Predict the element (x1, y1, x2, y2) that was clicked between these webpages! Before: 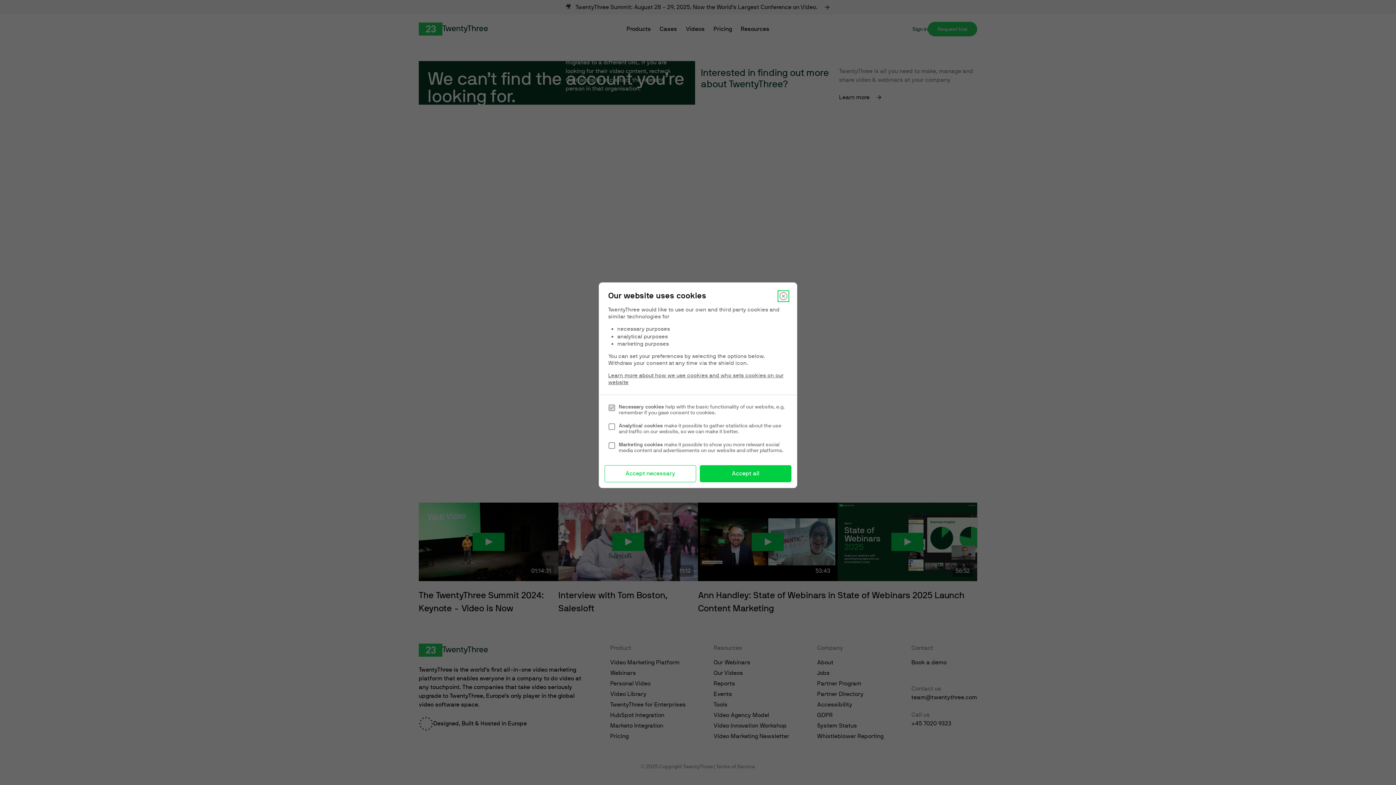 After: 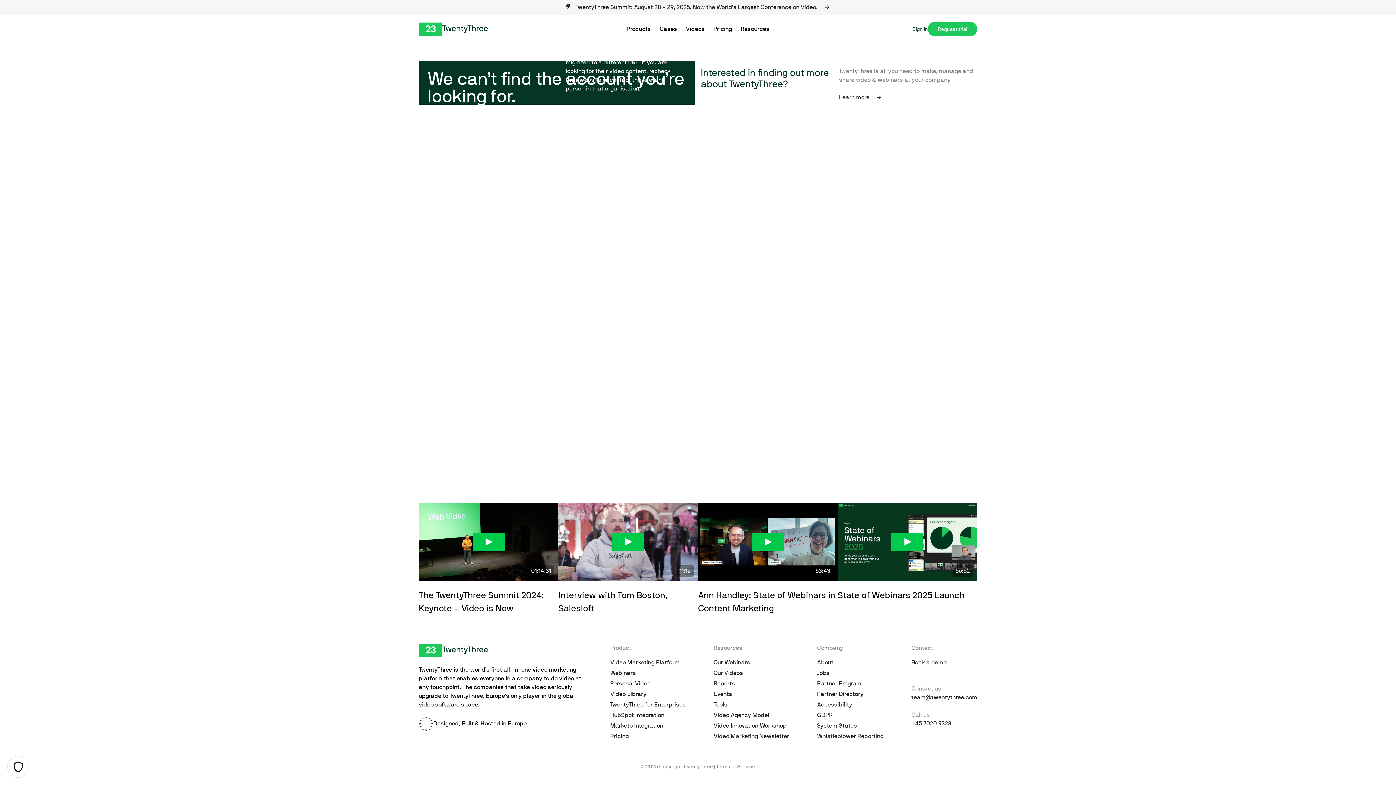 Action: bbox: (779, 292, 788, 300) label: Close